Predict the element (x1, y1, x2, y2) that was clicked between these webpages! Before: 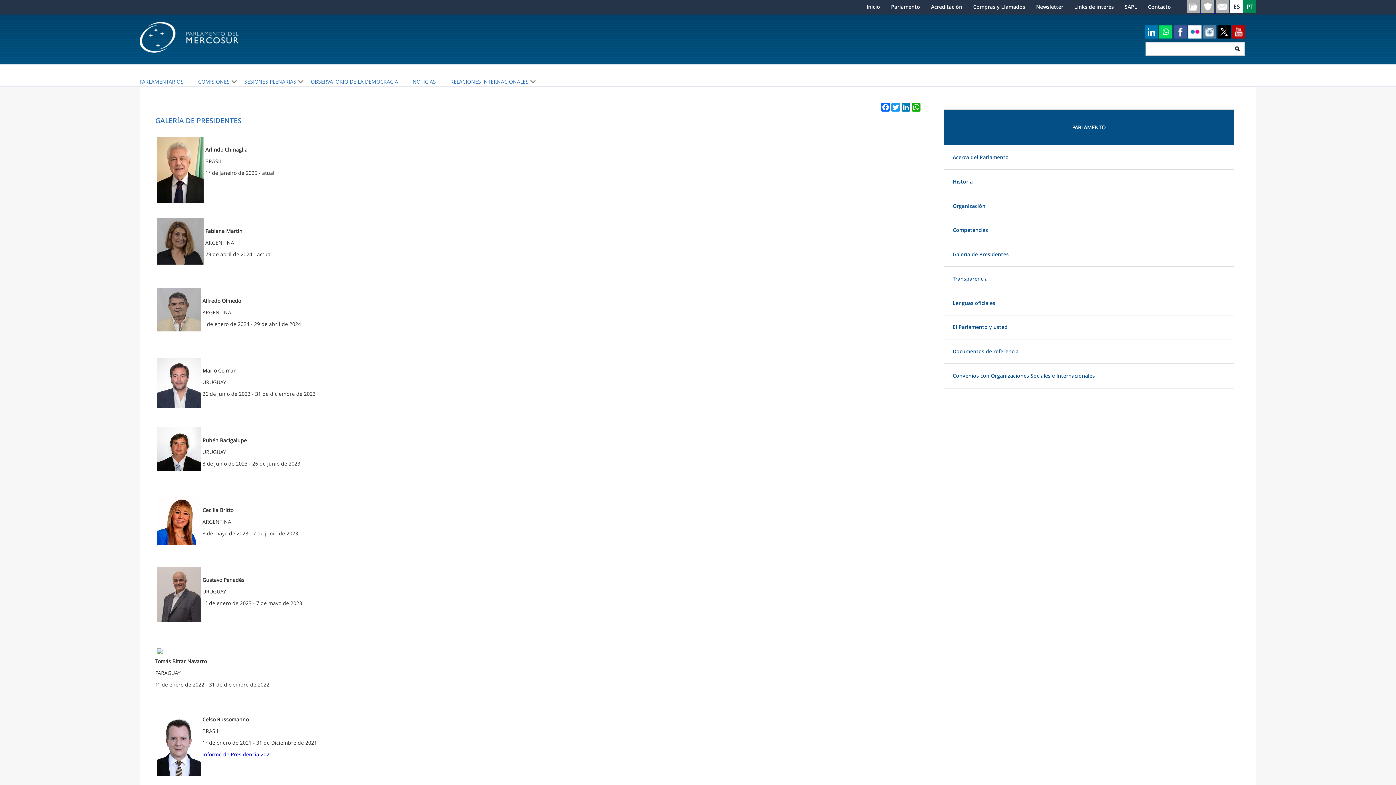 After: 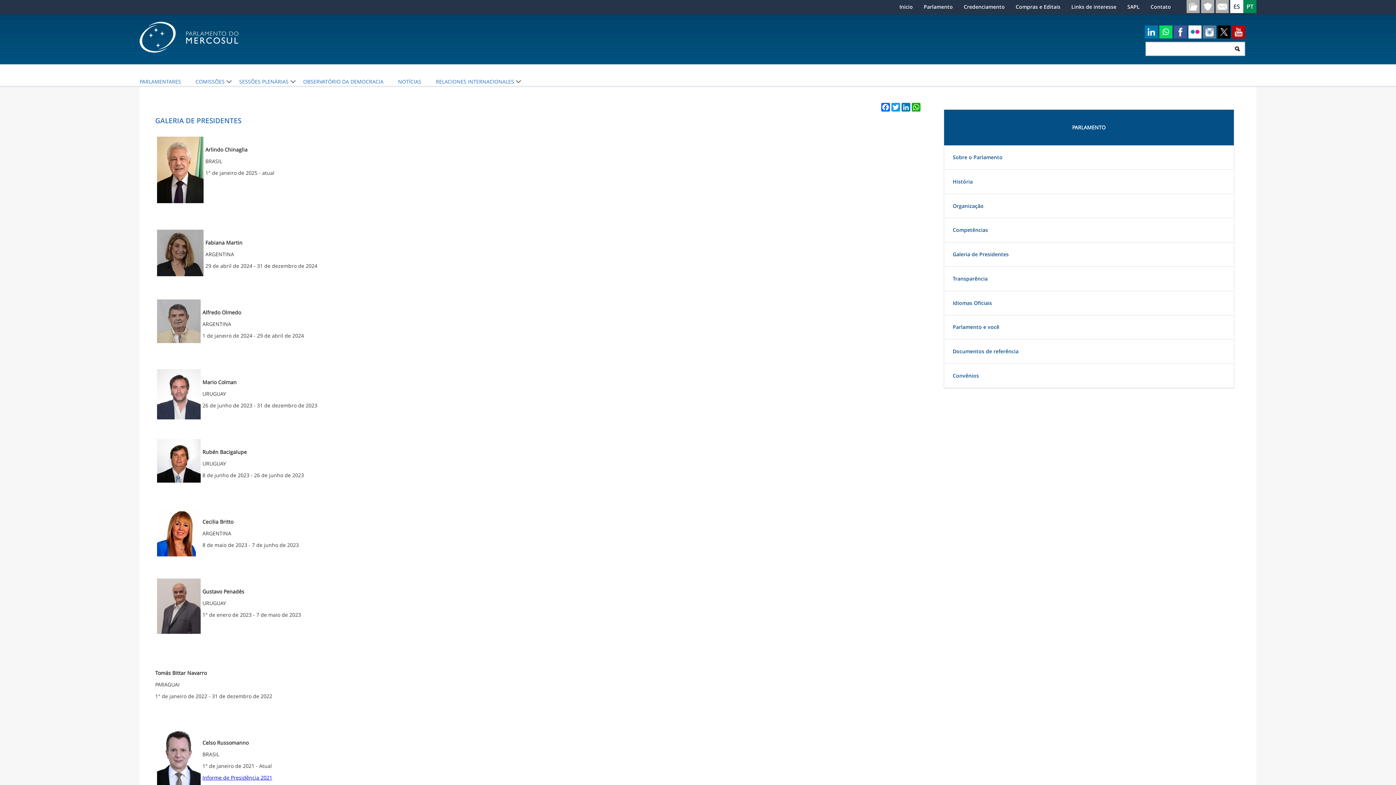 Action: bbox: (1243, 0, 1257, 13)